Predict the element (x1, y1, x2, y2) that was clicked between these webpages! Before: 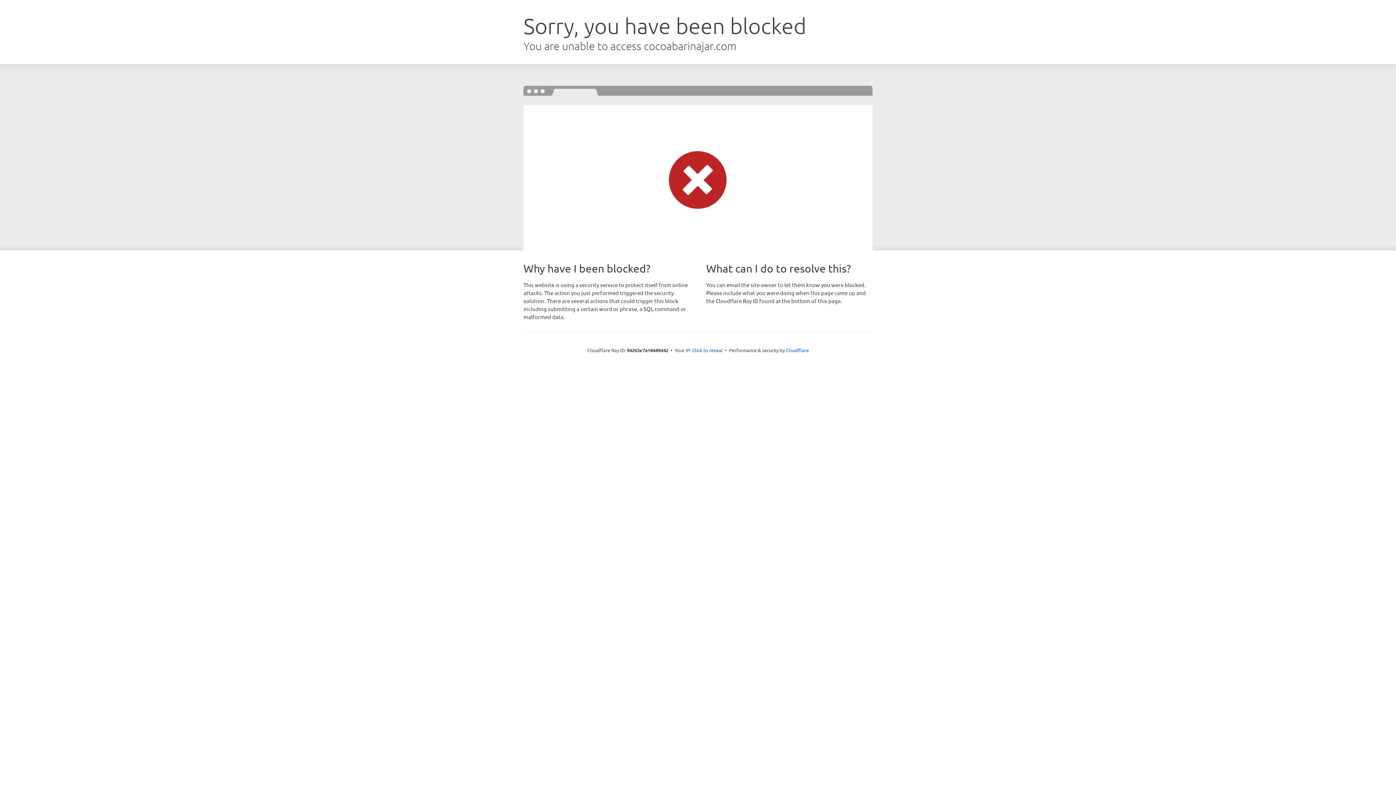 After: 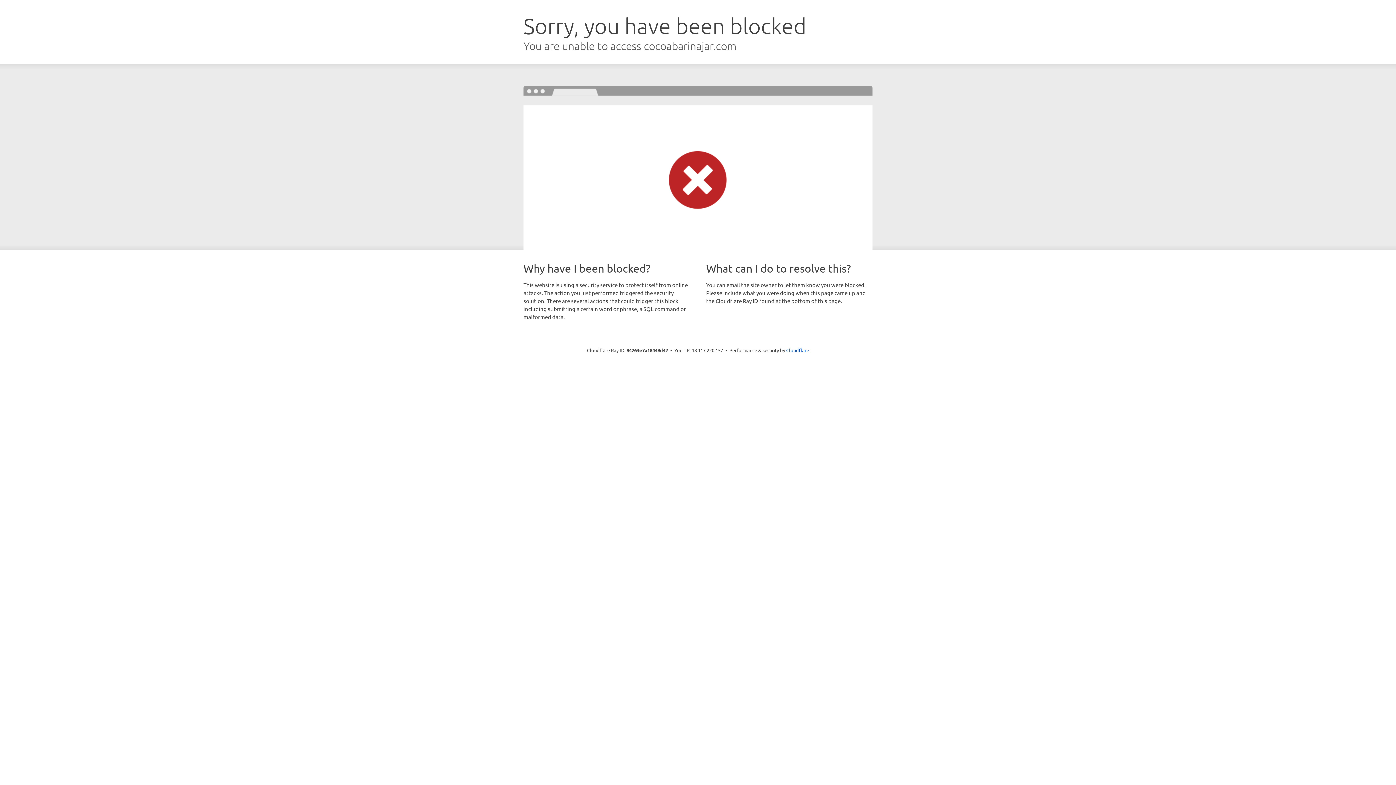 Action: label: Click to reveal bbox: (692, 346, 722, 353)